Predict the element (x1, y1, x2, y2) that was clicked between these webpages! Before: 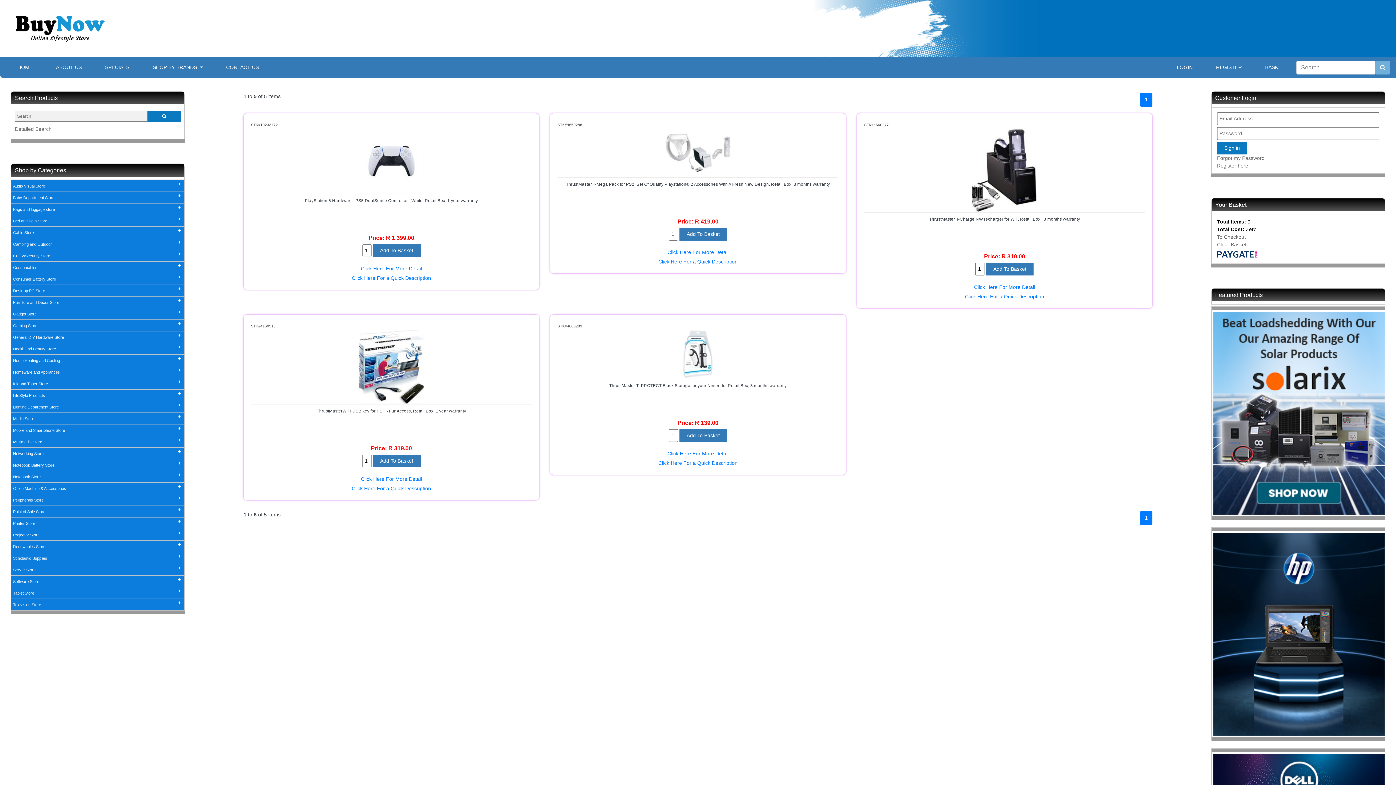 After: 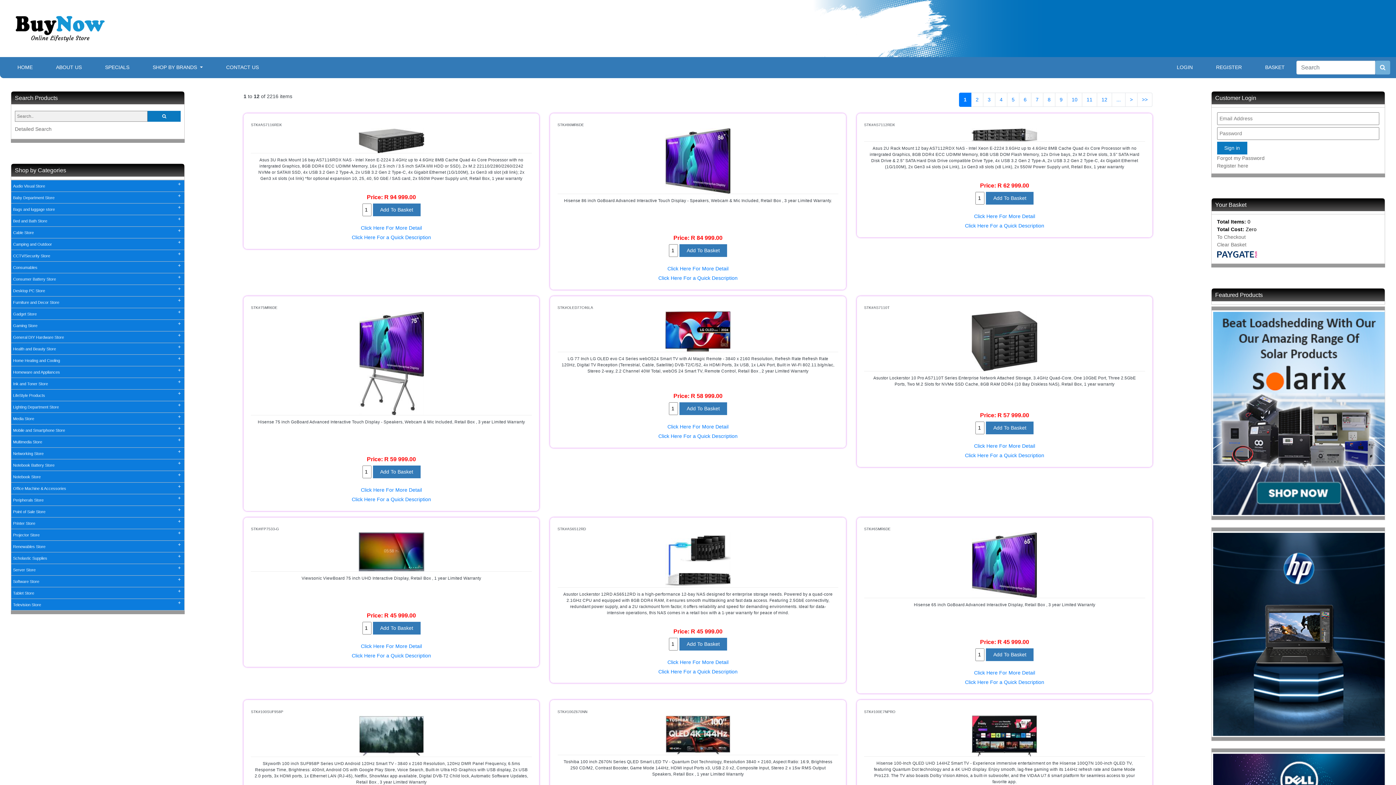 Action: label: SPECIALS bbox: (93, 60, 141, 74)